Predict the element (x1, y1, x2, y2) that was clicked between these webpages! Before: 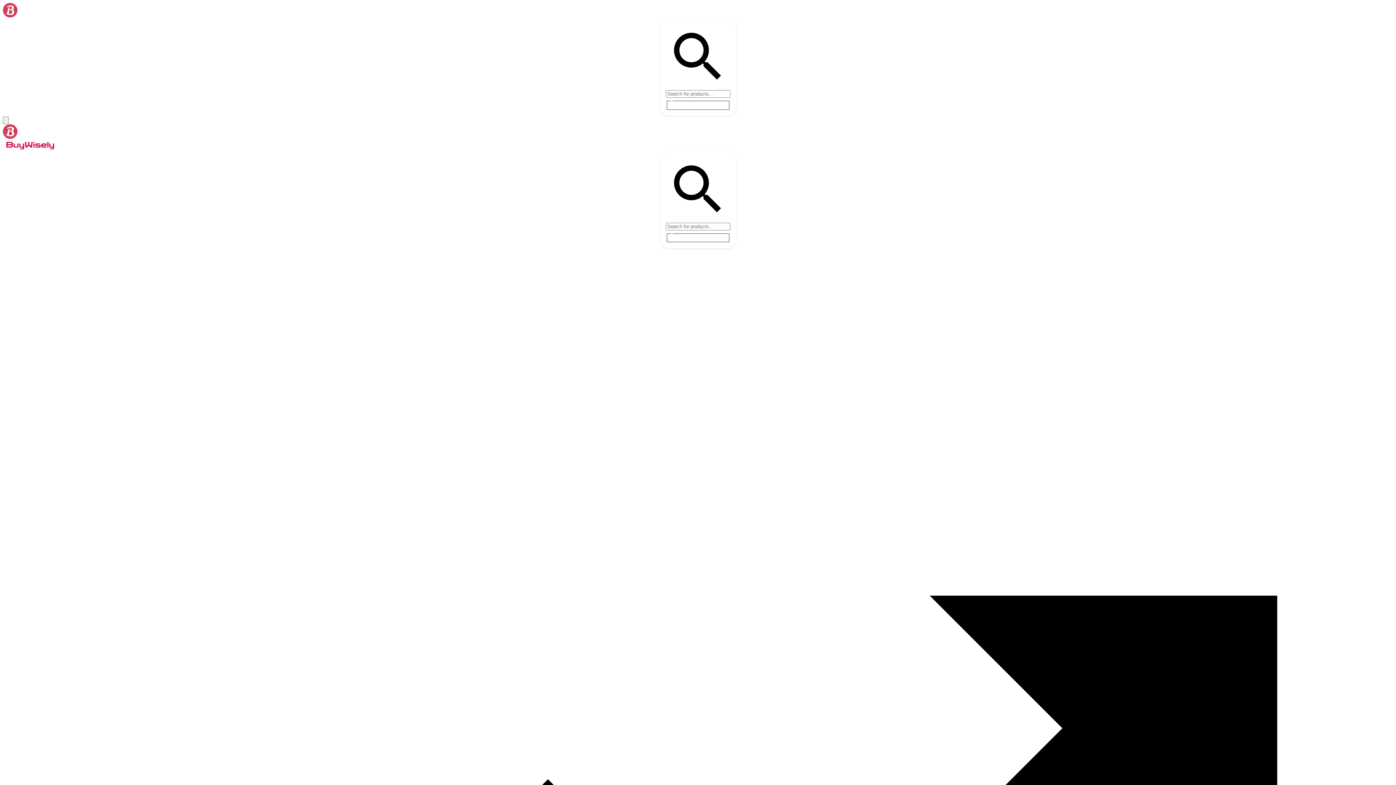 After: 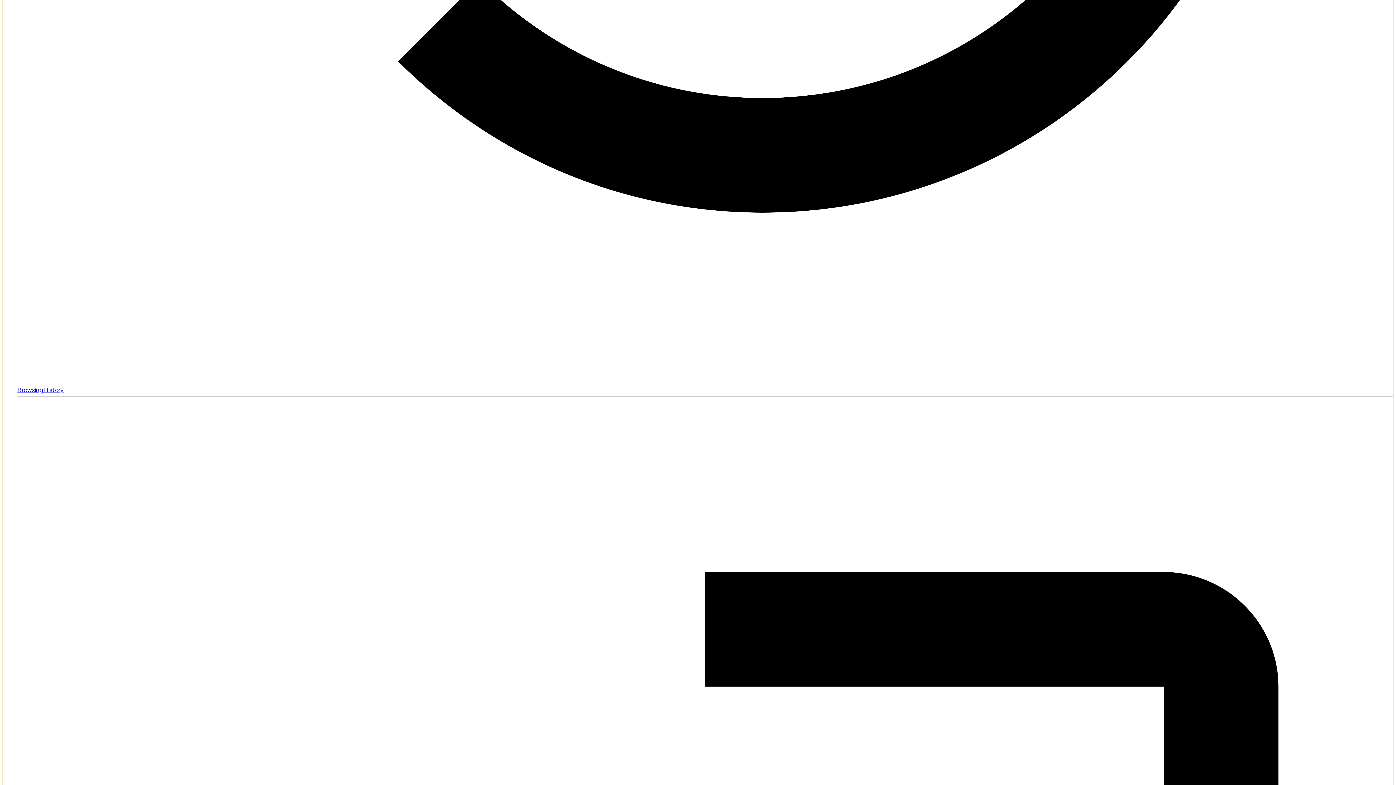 Action: bbox: (2, 116, 8, 124) label: menu